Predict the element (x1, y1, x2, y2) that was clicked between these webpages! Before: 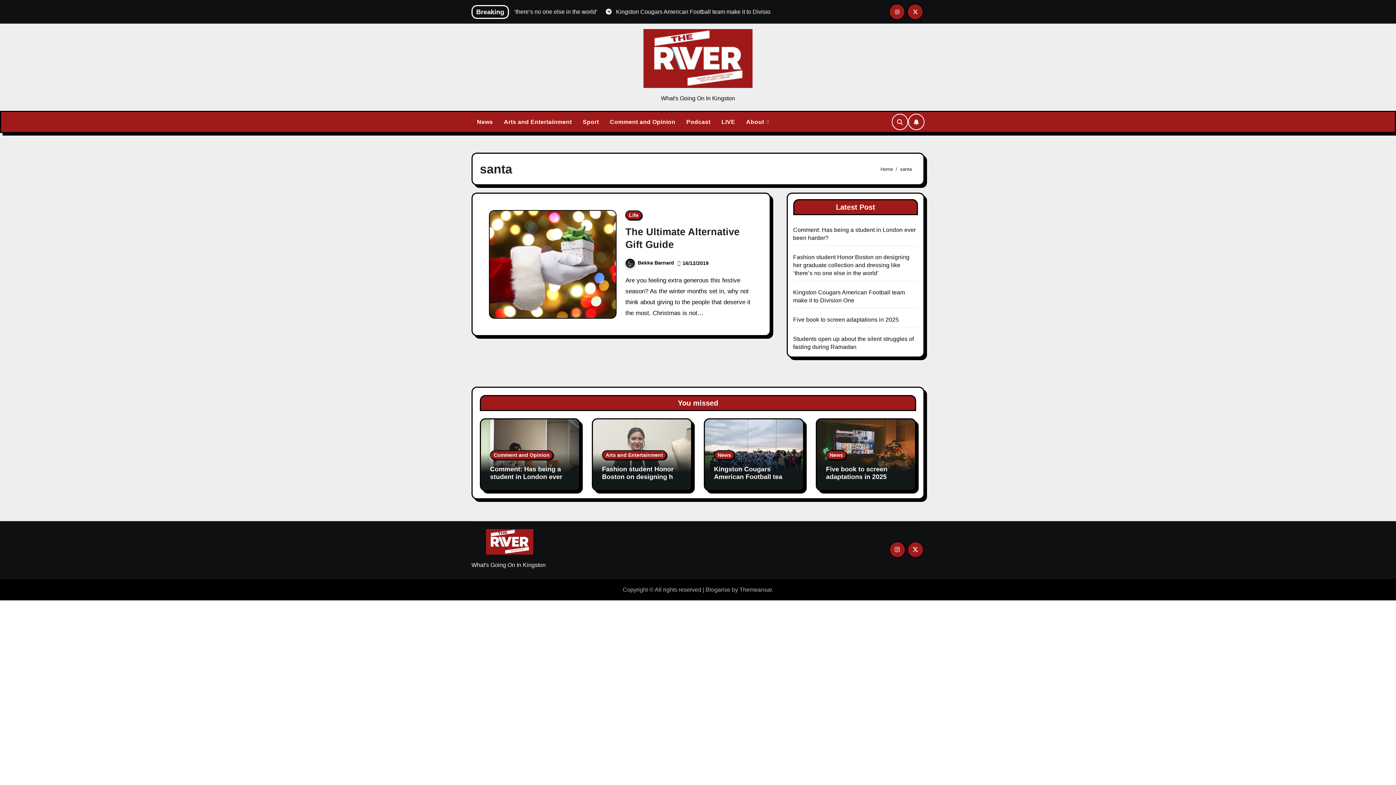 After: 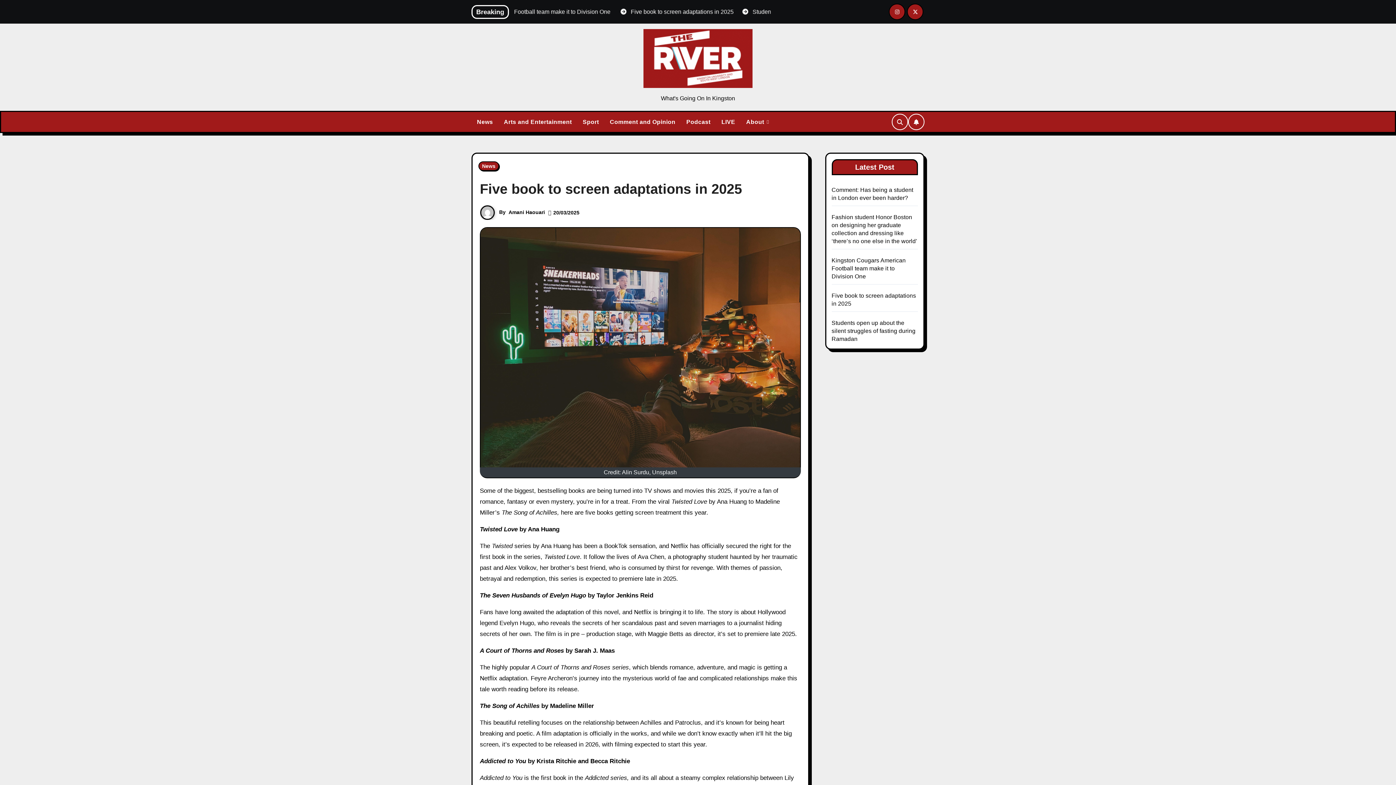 Action: label: Five book to screen adaptations in 2025 bbox: (793, 316, 899, 322)